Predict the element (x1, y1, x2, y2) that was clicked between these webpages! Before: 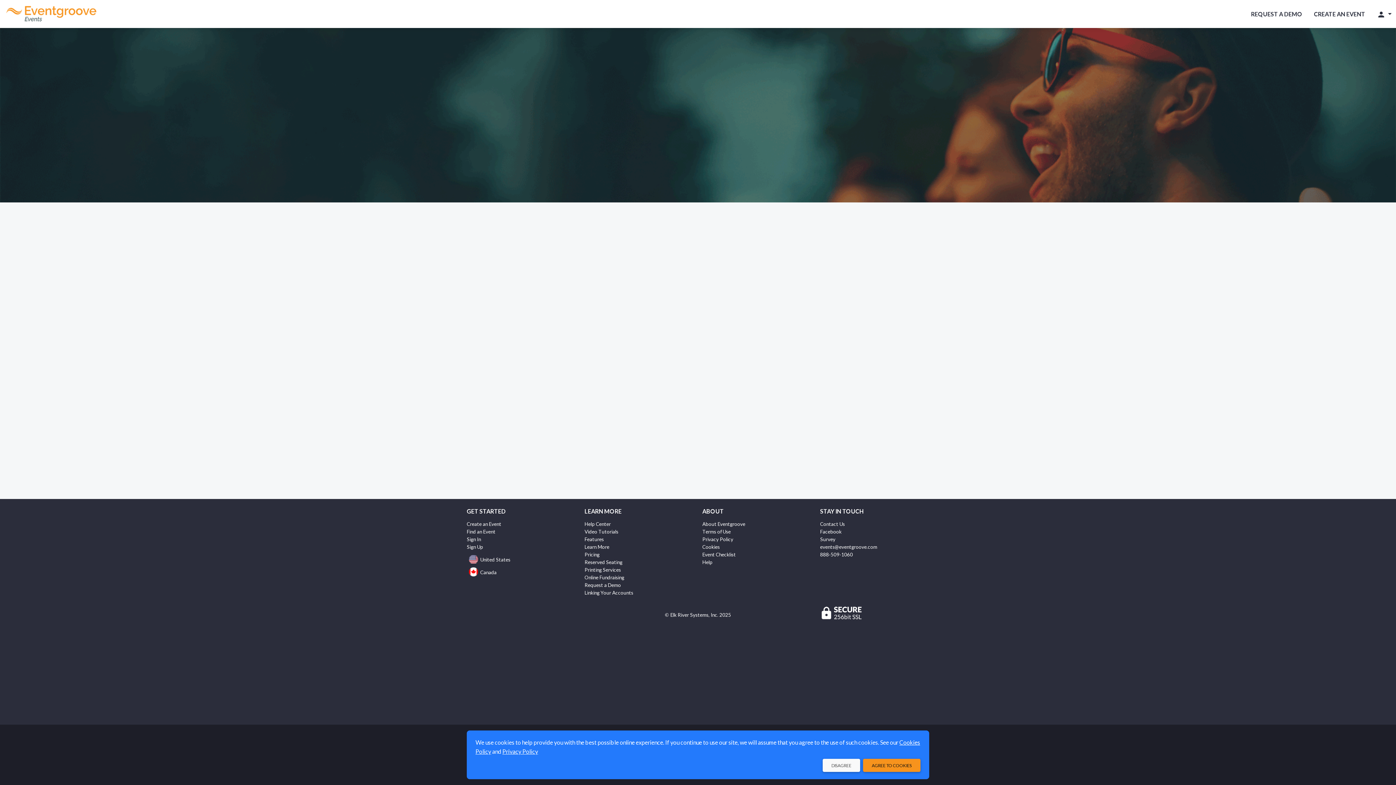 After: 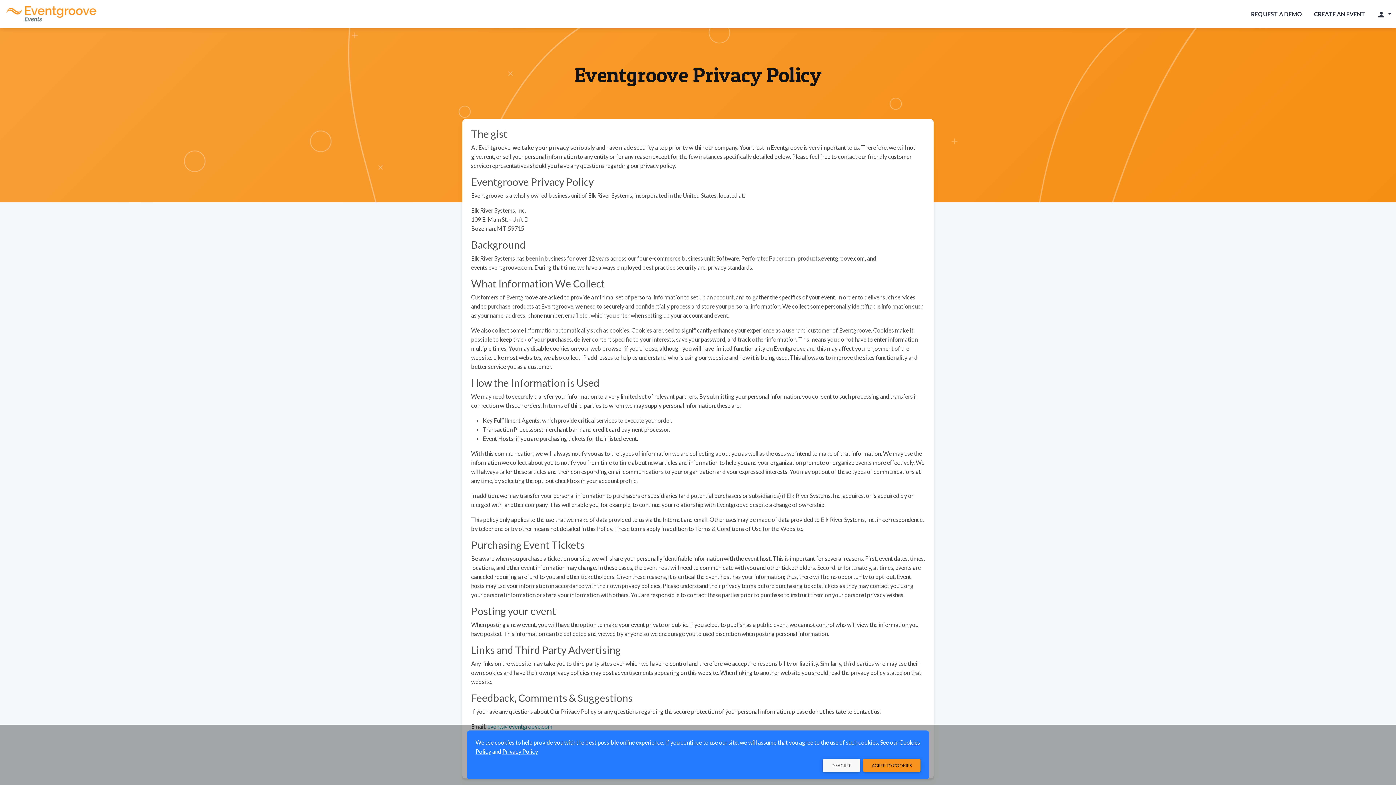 Action: bbox: (702, 536, 733, 542) label: Privacy Policy